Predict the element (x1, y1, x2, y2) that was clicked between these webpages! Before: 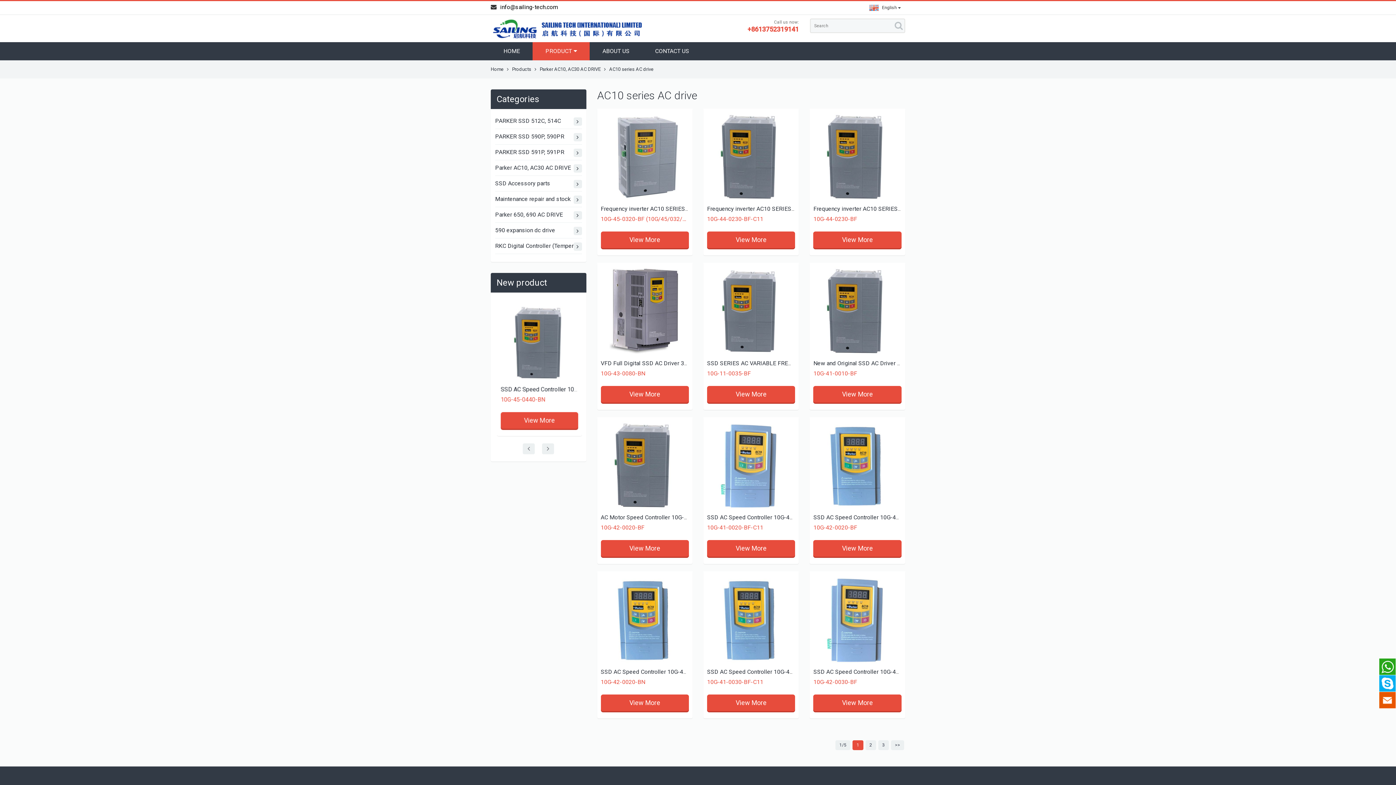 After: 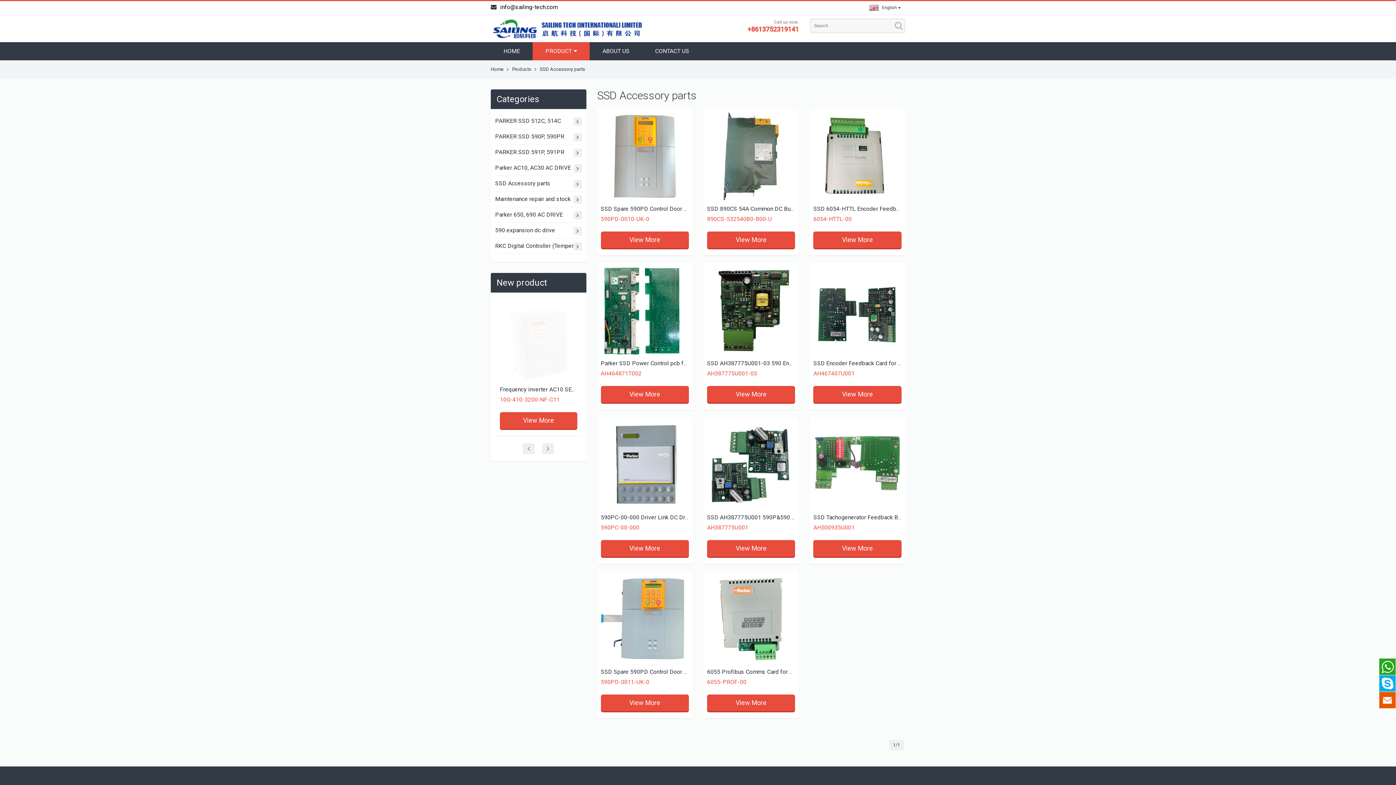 Action: bbox: (495, 176, 582, 191) label: SSD Accessory parts